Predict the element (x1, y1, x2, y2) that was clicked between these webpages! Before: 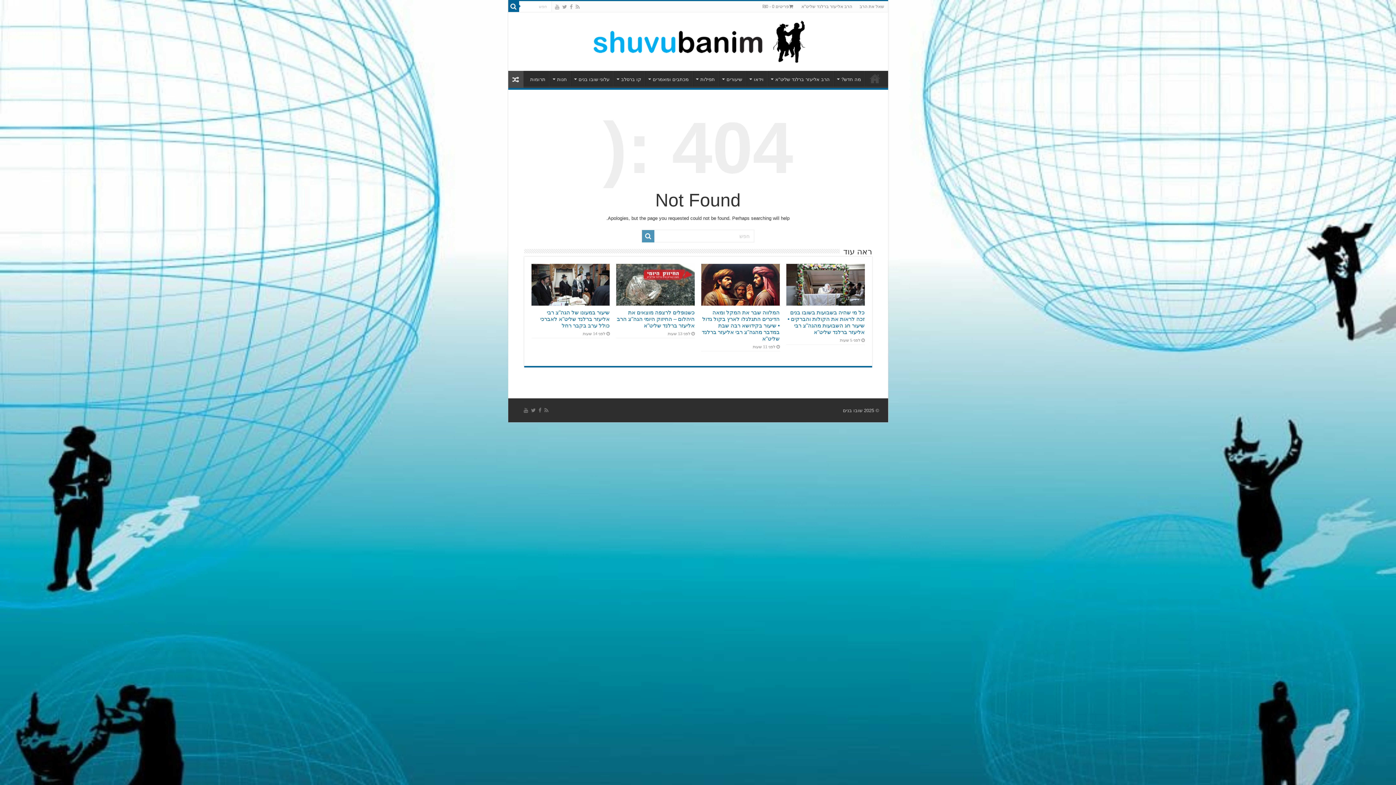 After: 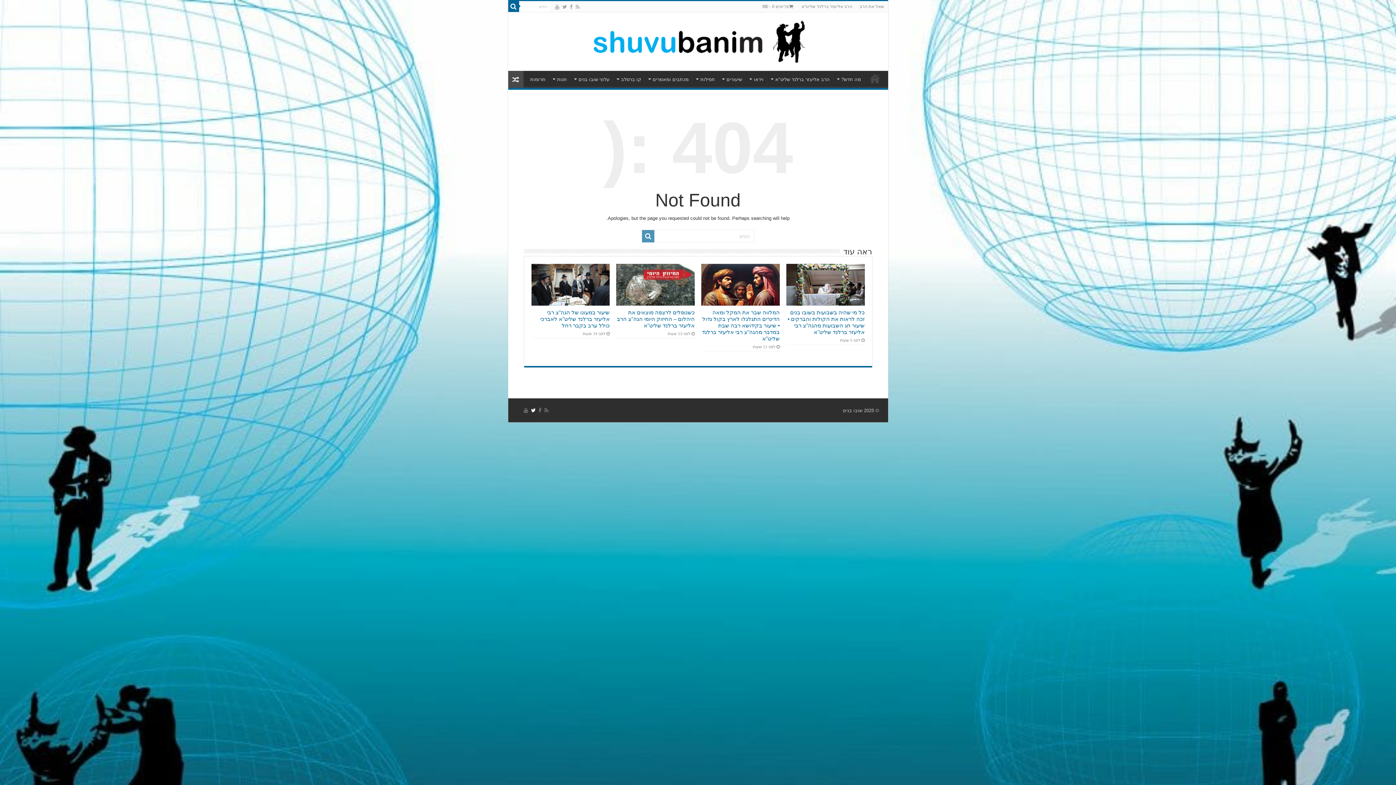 Action: bbox: (530, 406, 536, 414)